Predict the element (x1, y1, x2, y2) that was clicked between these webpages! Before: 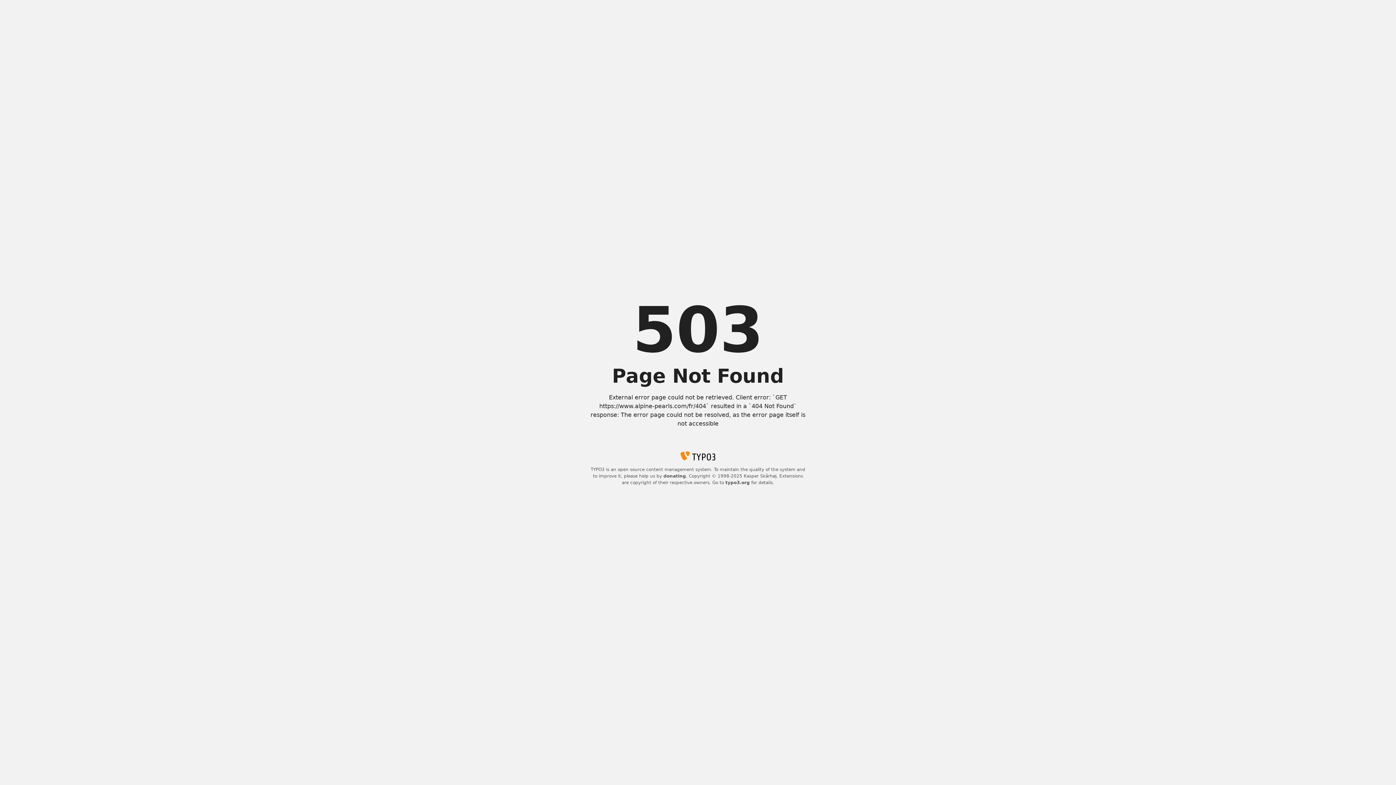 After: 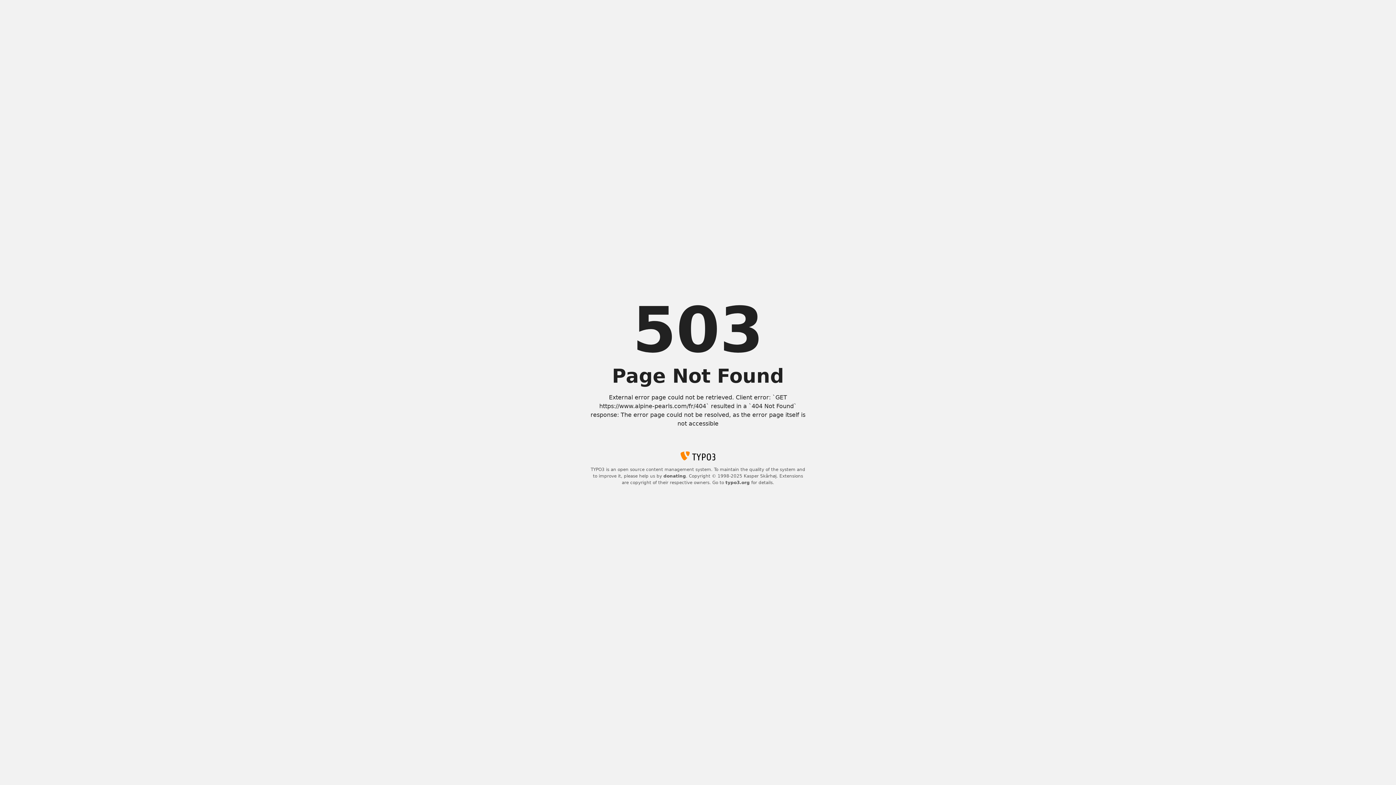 Action: bbox: (725, 480, 750, 485) label: typo3.org